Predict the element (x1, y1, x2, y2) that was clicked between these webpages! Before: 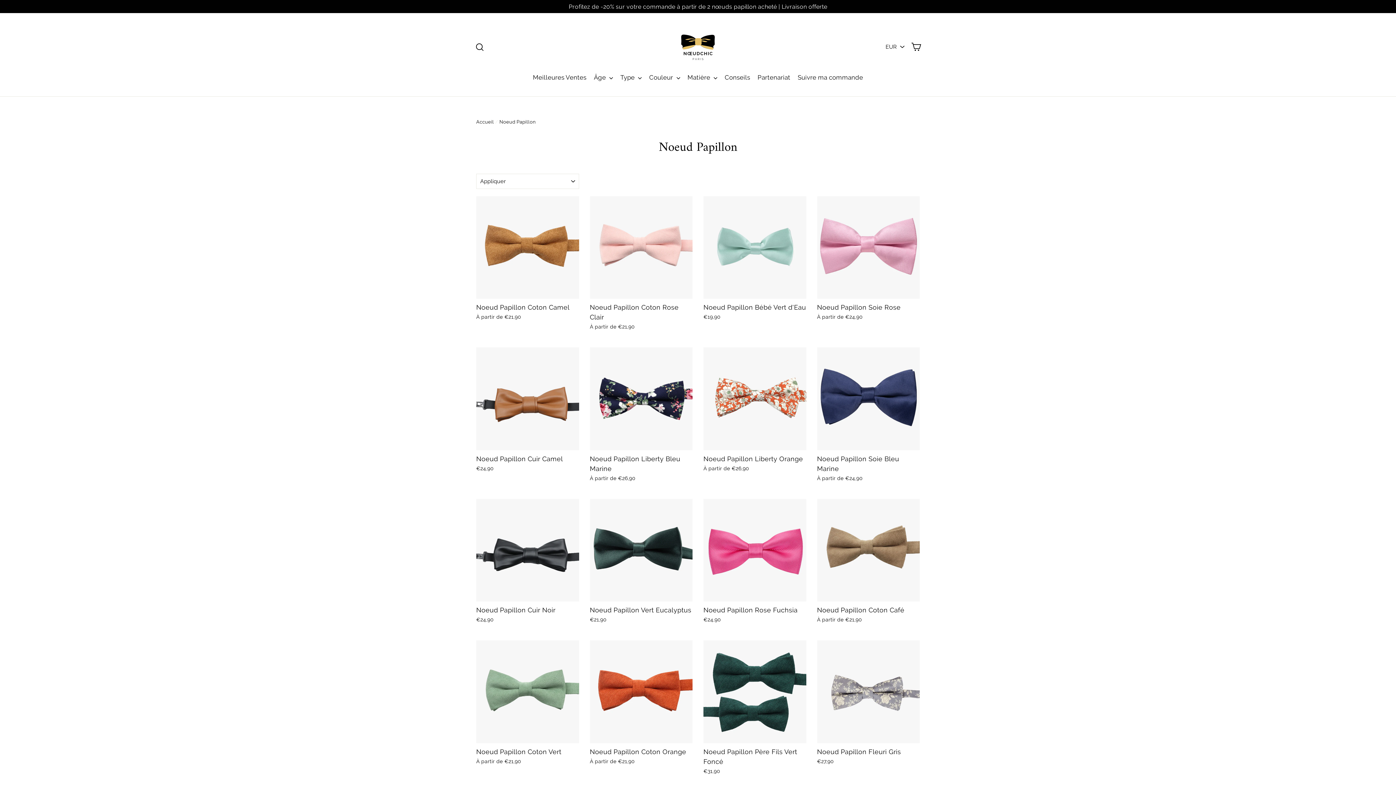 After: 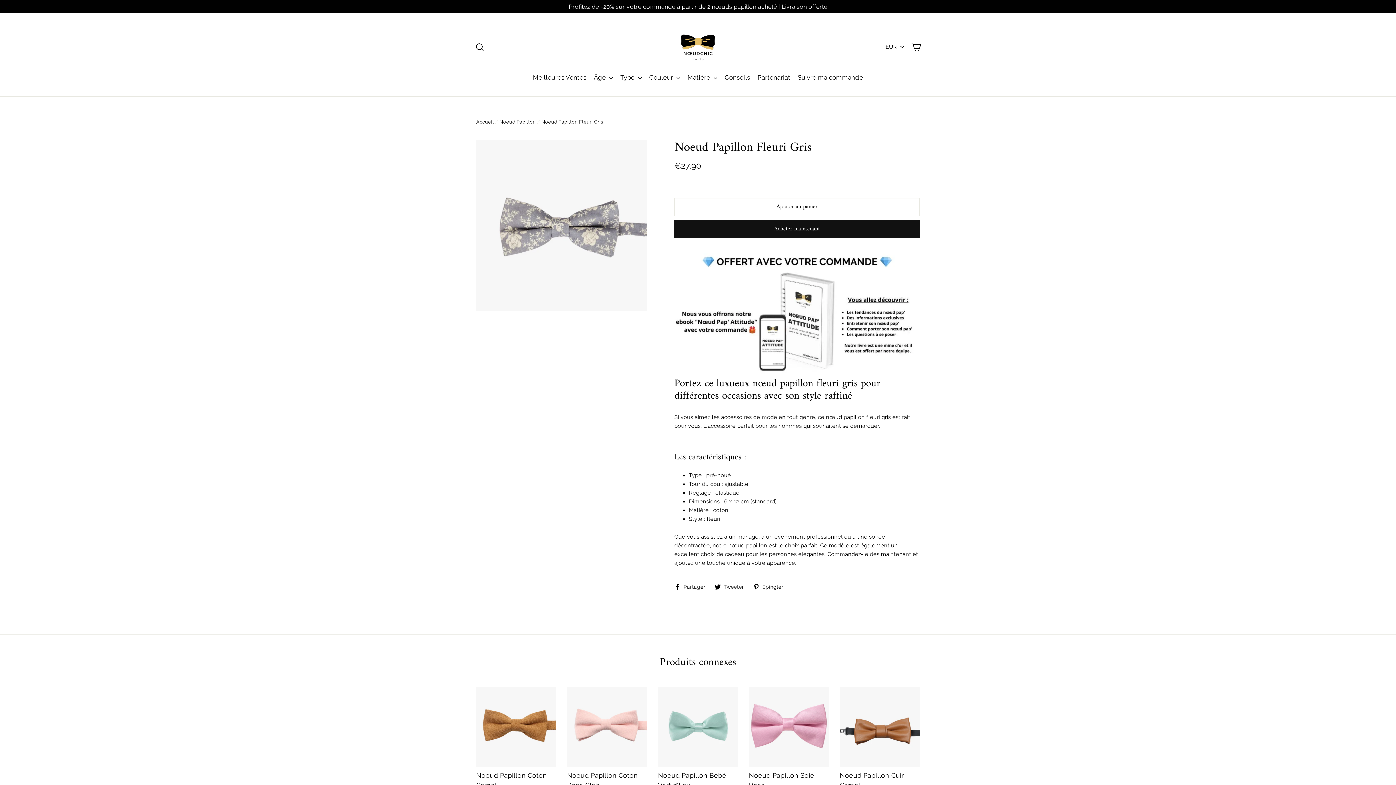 Action: label: Noeud Papillon Fleuri Gris
€27,90 bbox: (817, 640, 920, 767)